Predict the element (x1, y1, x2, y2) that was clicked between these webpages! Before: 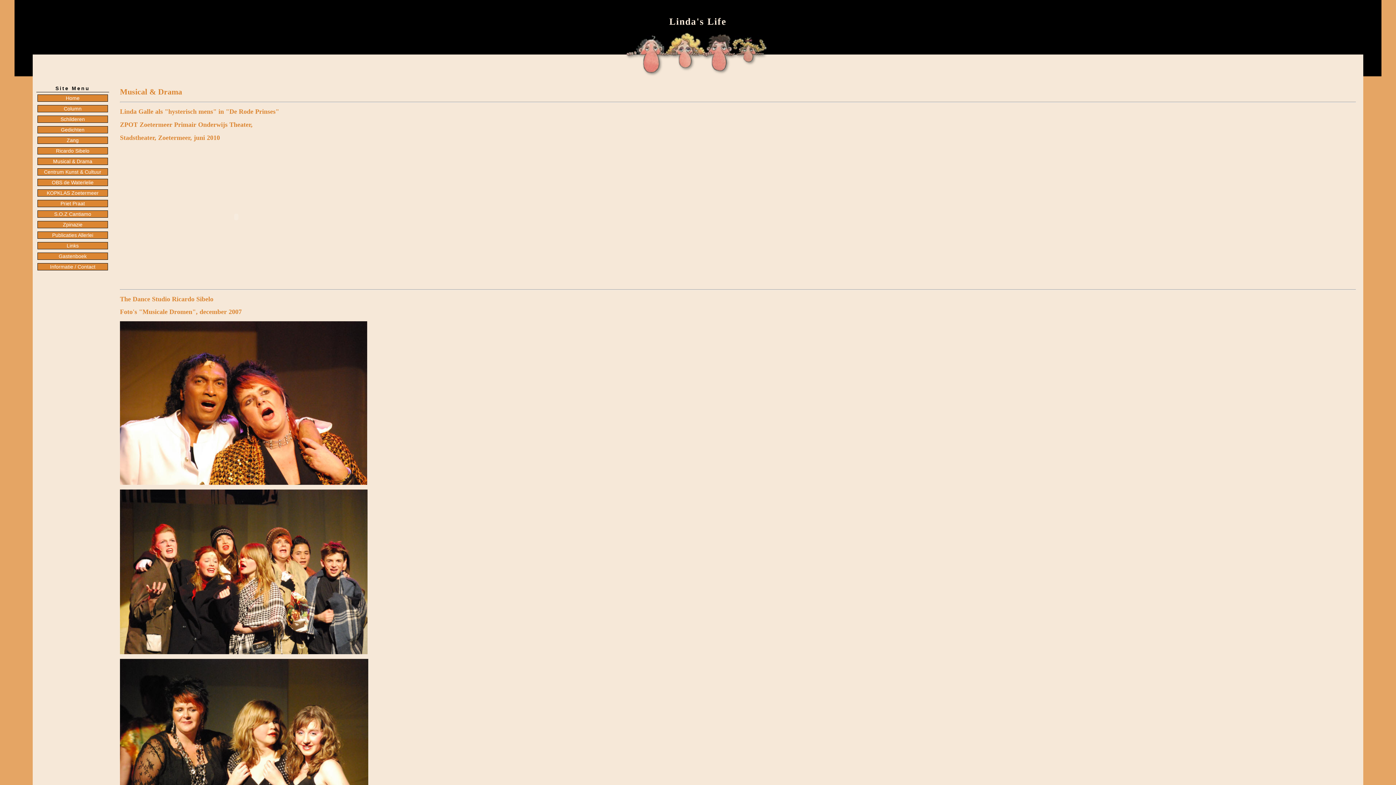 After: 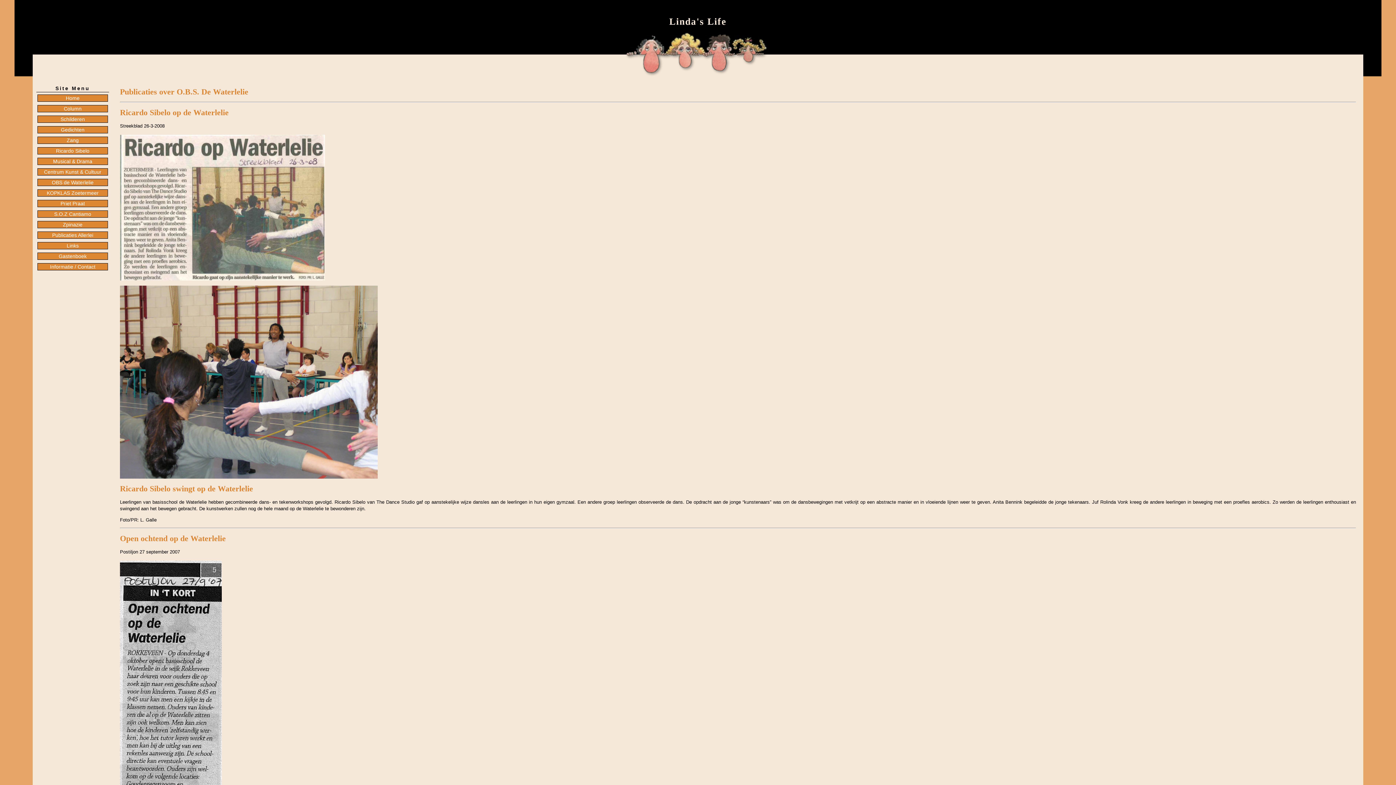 Action: bbox: (37, 178, 108, 186) label: OBS de Waterlelie